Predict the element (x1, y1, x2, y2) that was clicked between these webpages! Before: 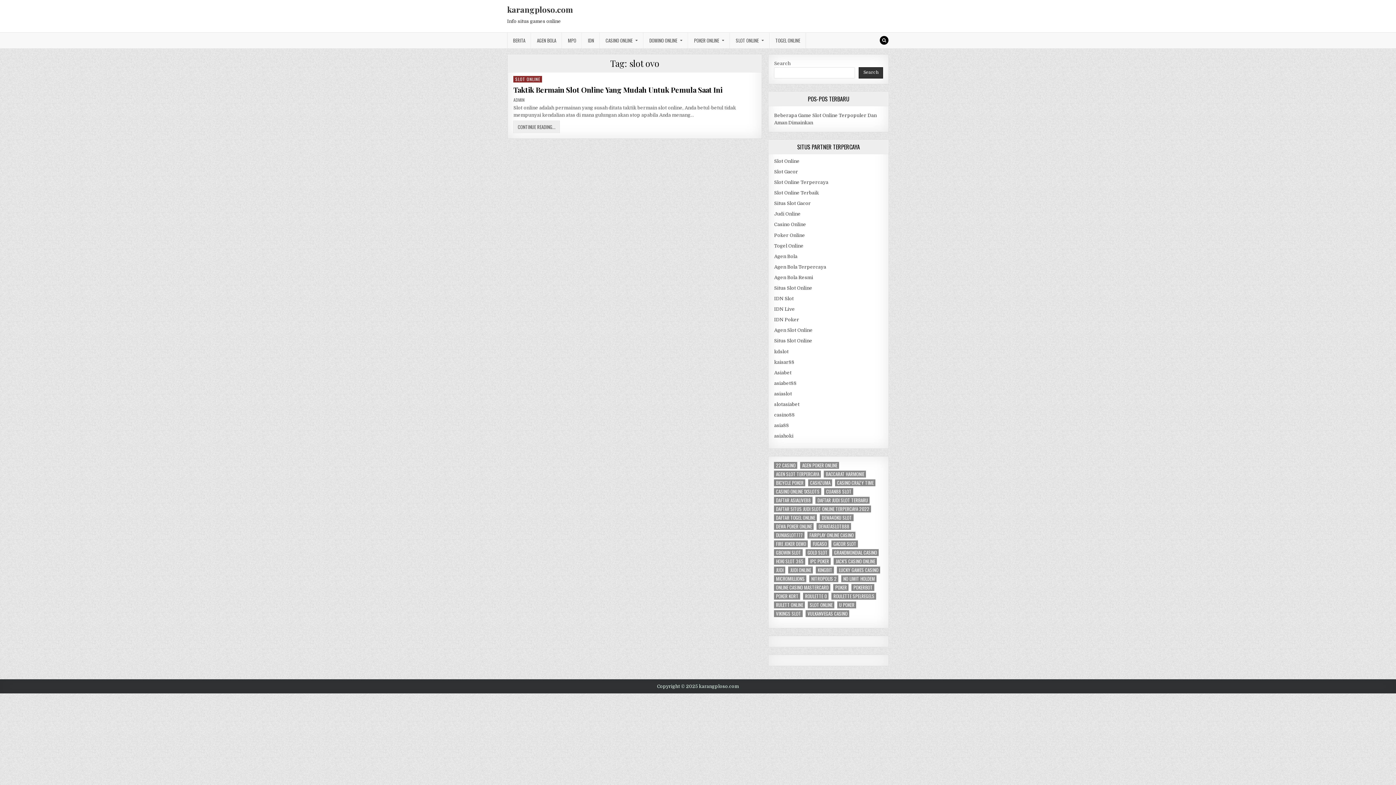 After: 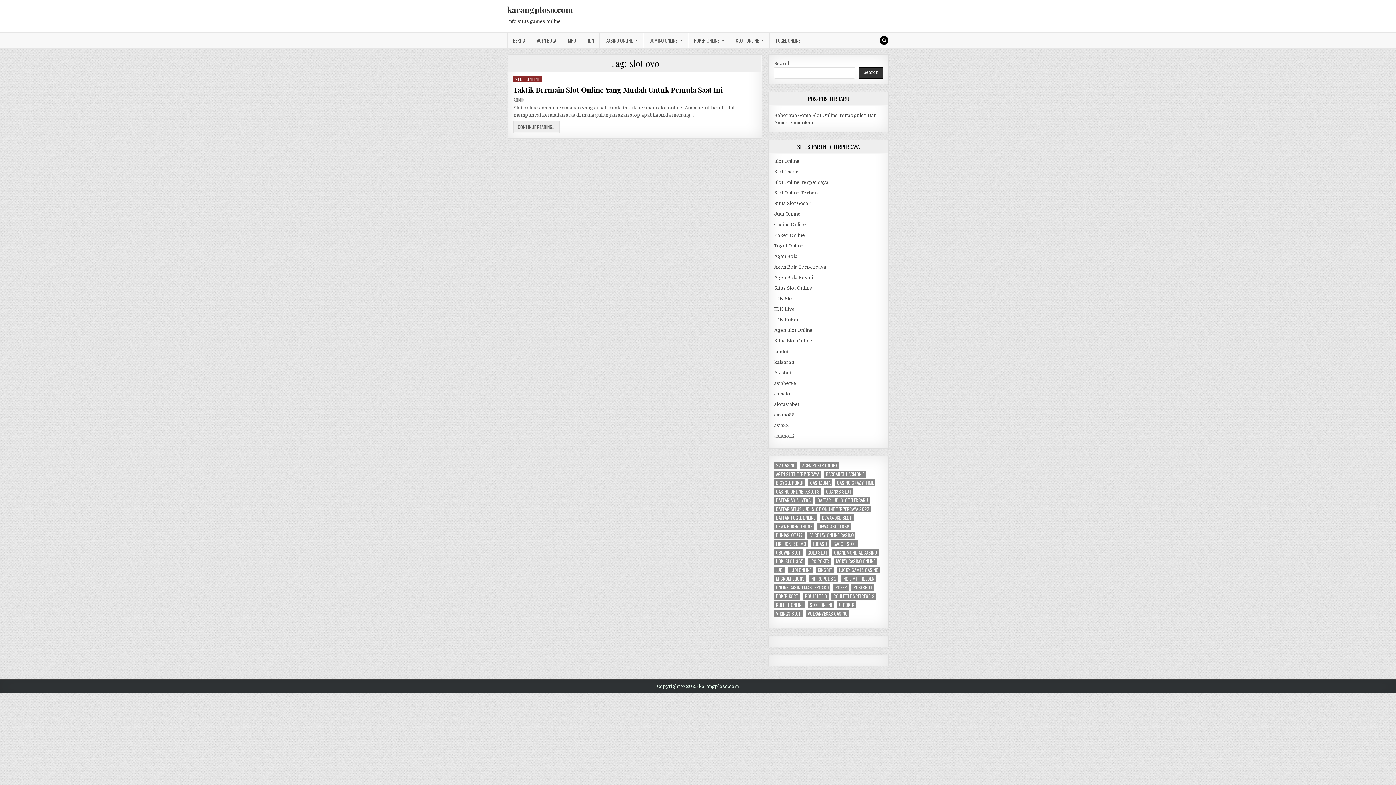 Action: bbox: (774, 433, 793, 439) label: asiahoki